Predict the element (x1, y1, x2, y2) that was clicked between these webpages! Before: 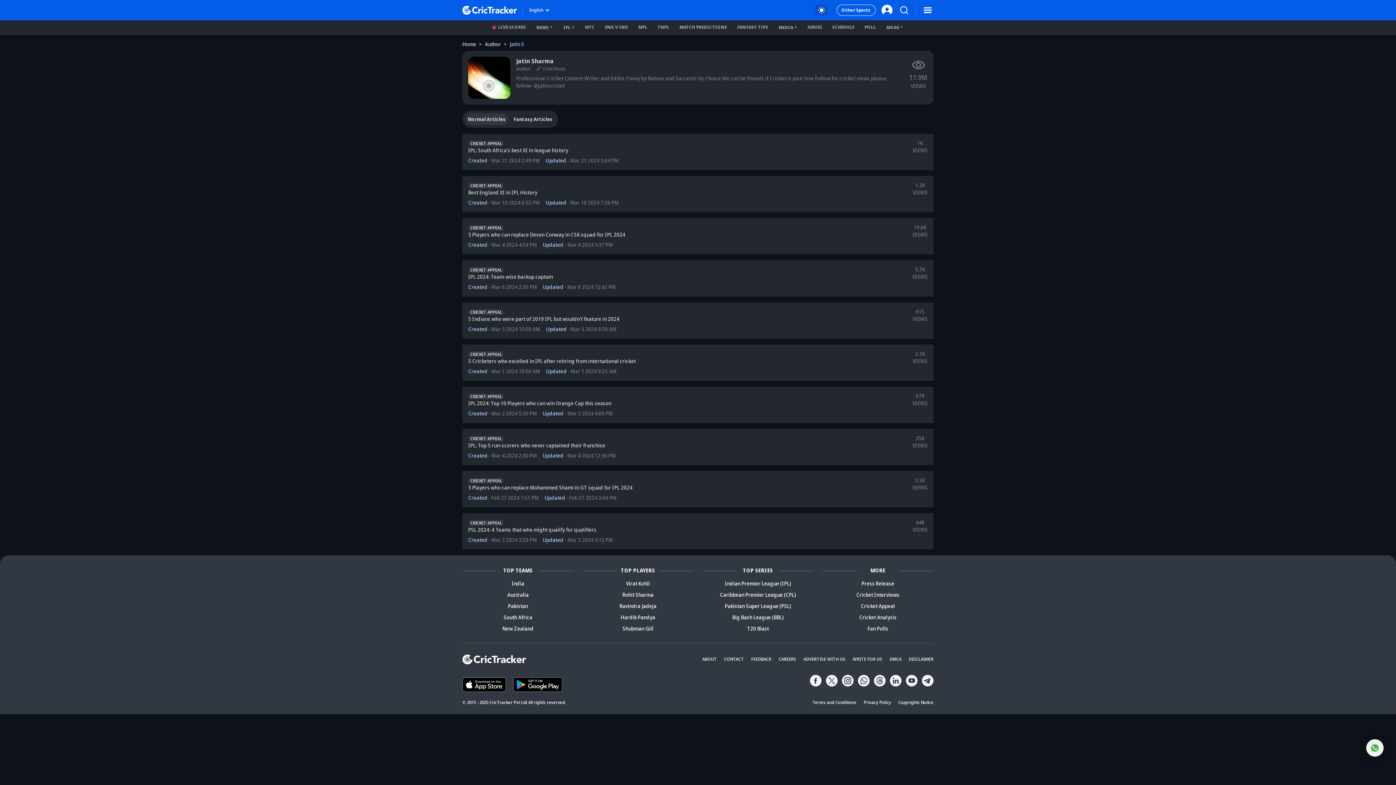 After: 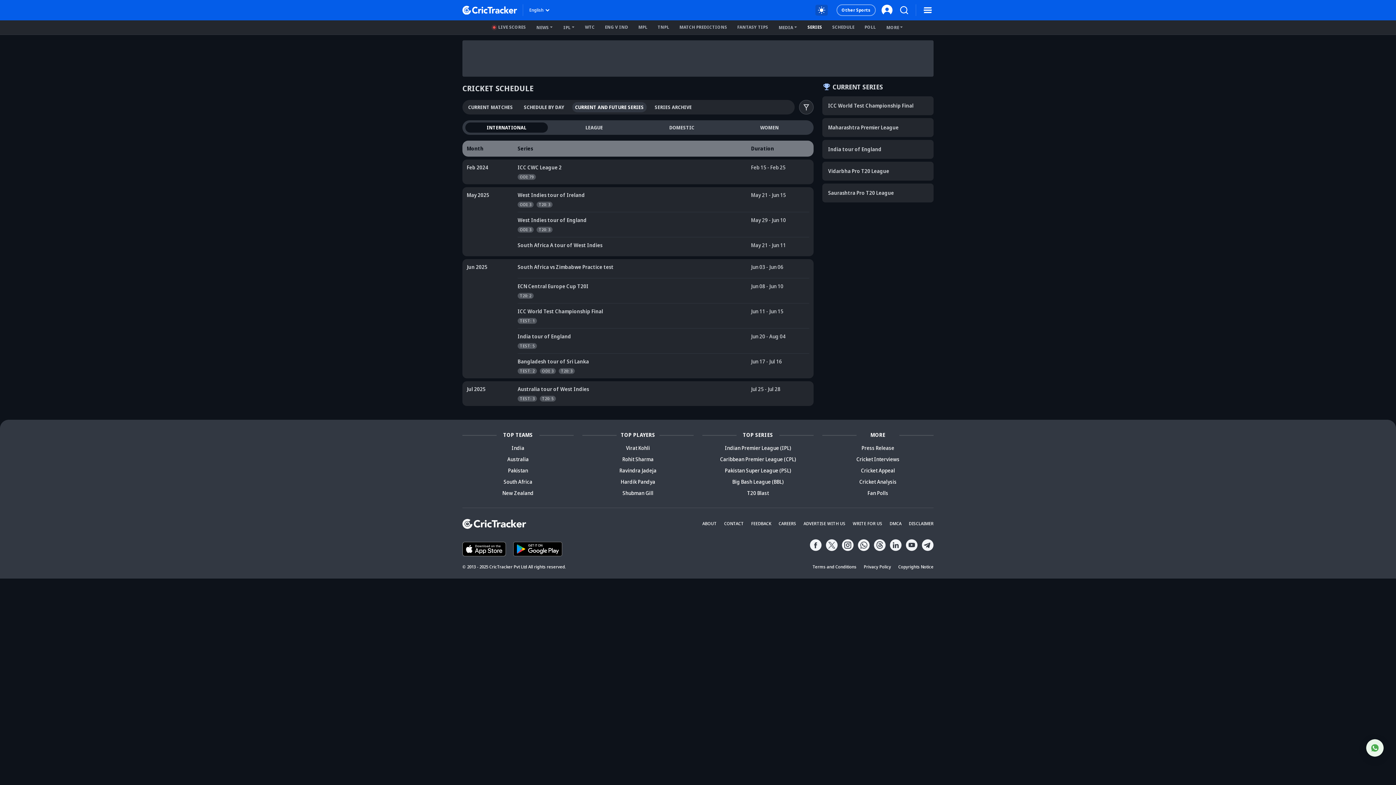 Action: label: SERIES bbox: (804, 22, 825, 32)